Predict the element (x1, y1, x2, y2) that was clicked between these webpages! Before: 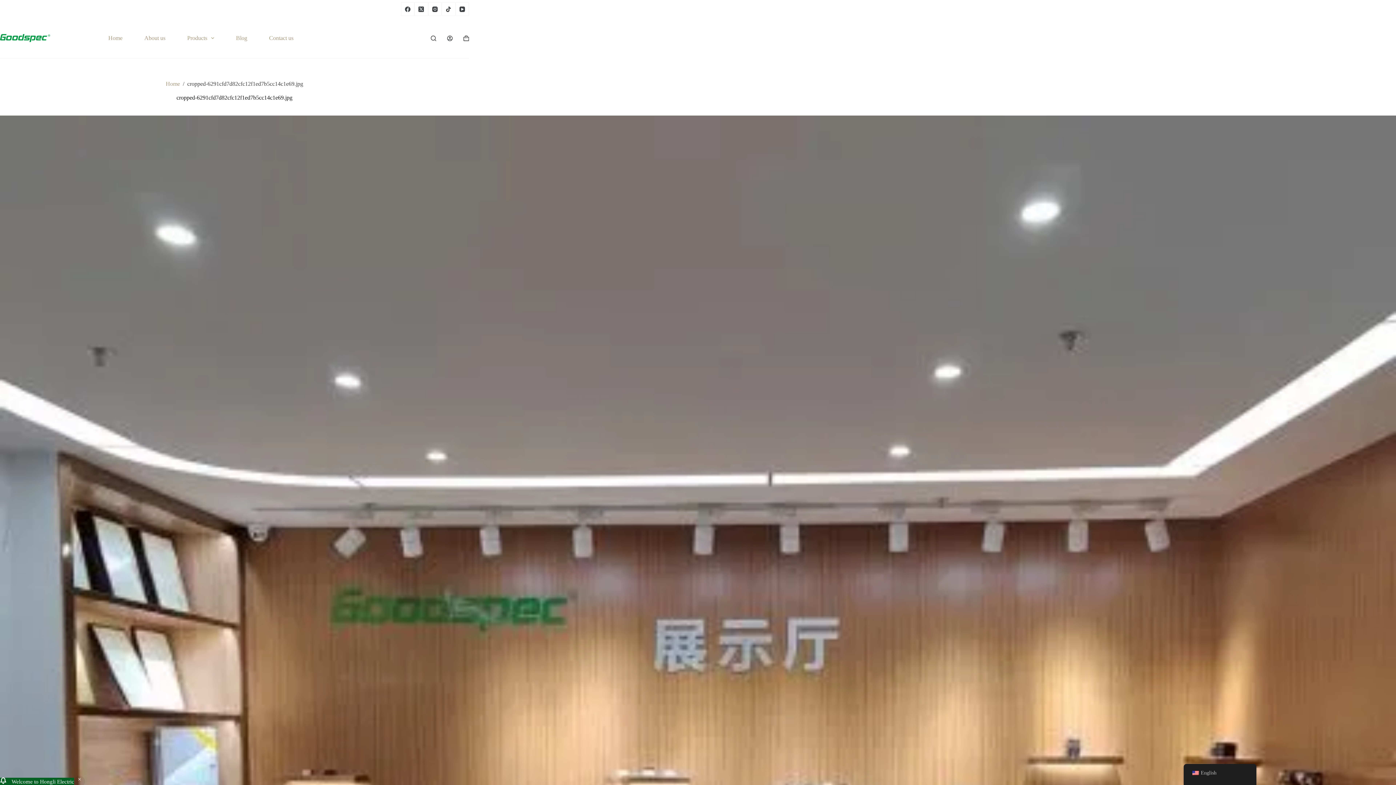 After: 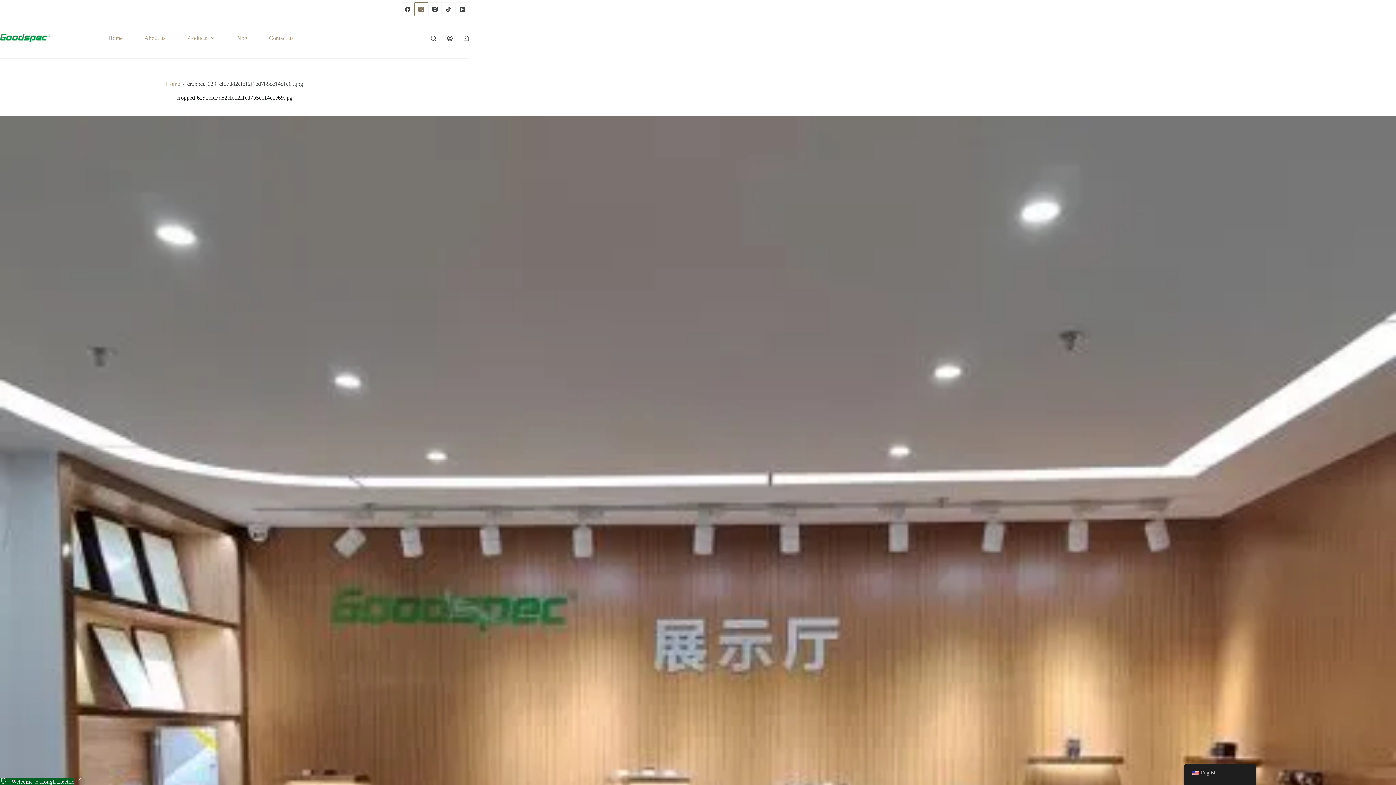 Action: label: X (Twitter) bbox: (414, 2, 428, 15)